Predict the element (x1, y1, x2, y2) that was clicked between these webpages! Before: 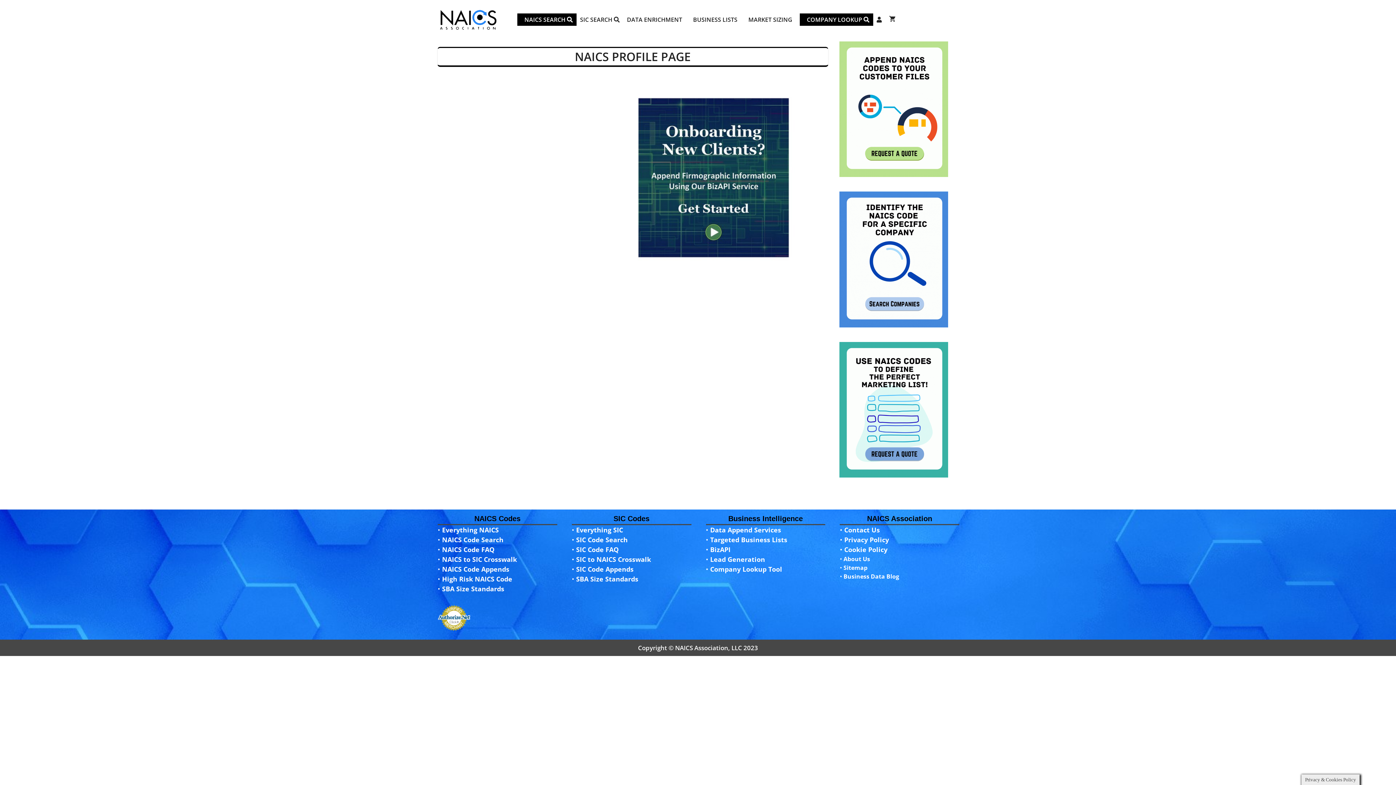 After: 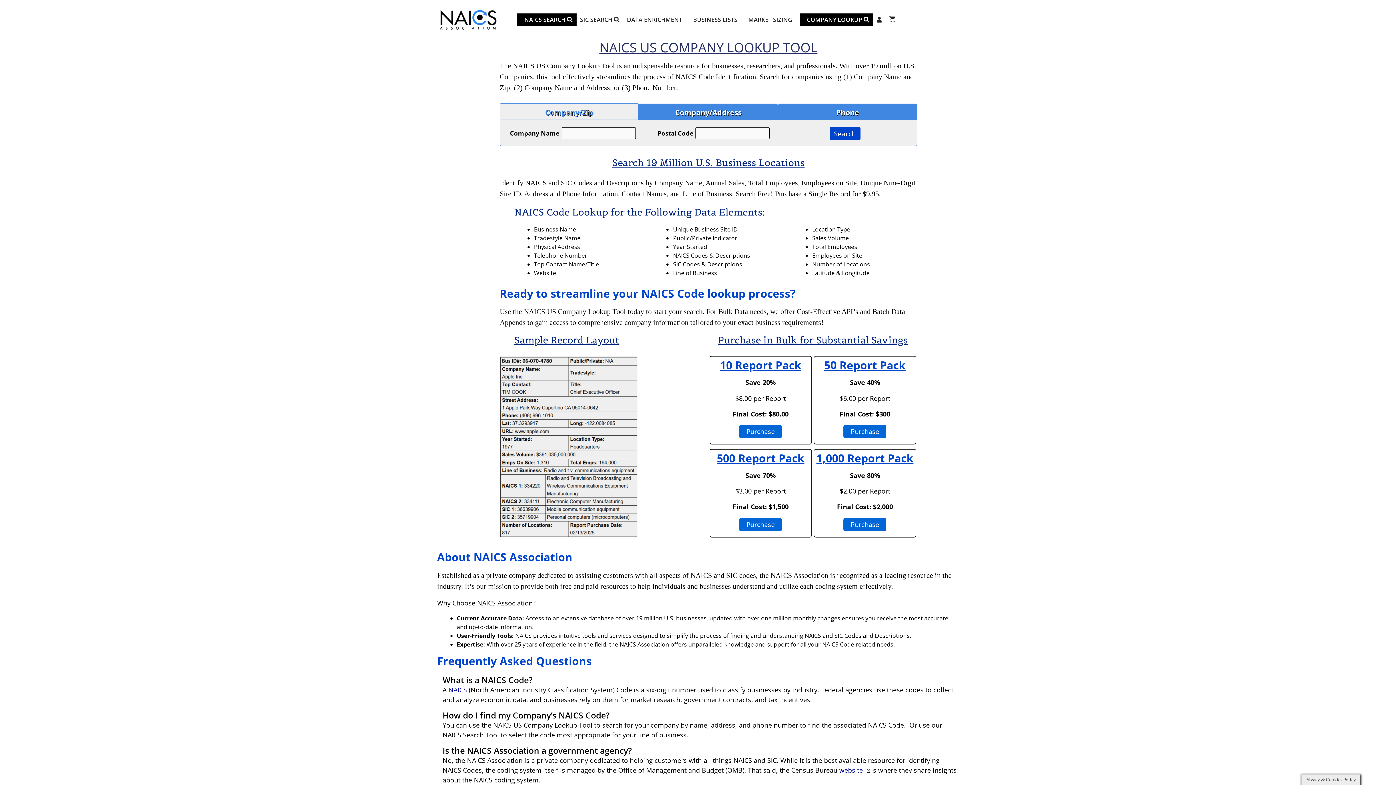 Action: label: Company Lookup Tool bbox: (710, 565, 782, 573)